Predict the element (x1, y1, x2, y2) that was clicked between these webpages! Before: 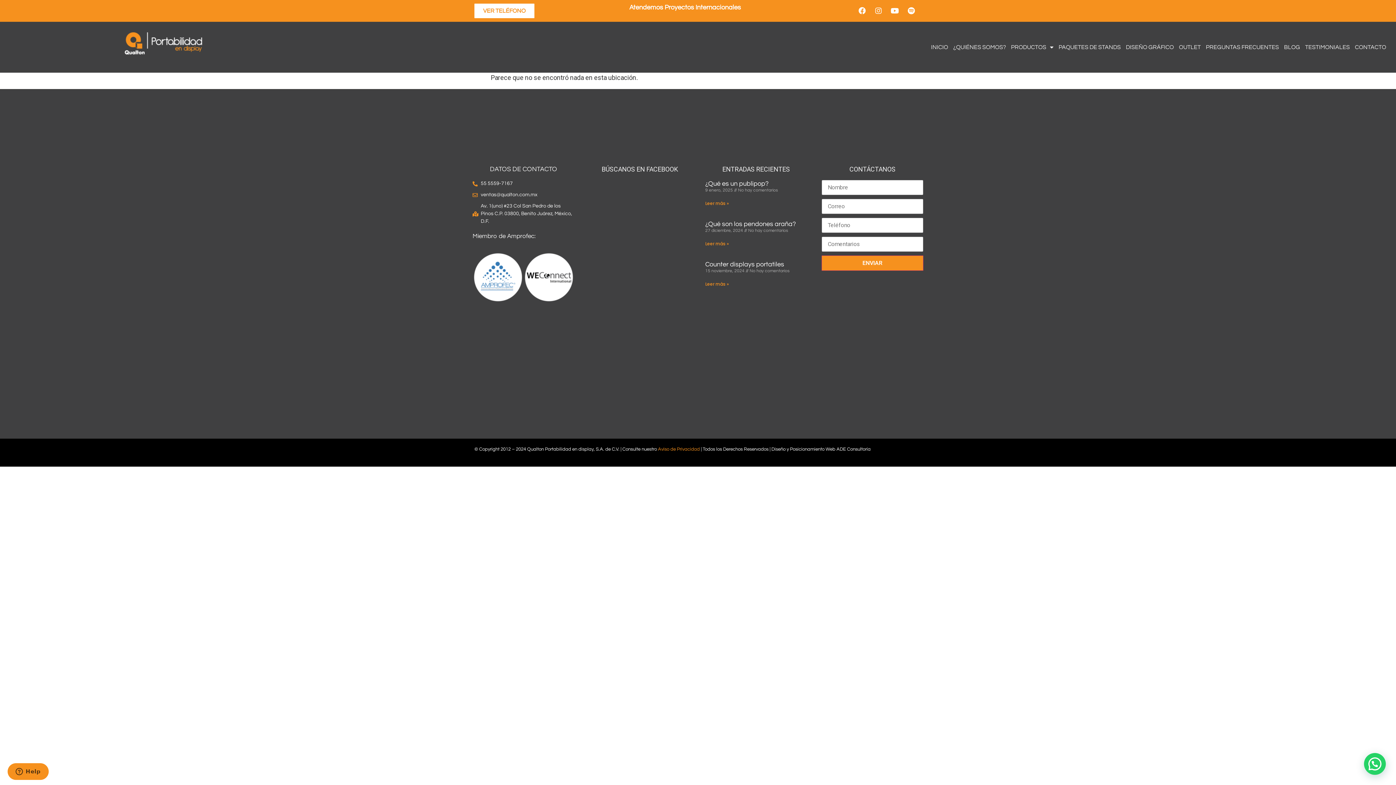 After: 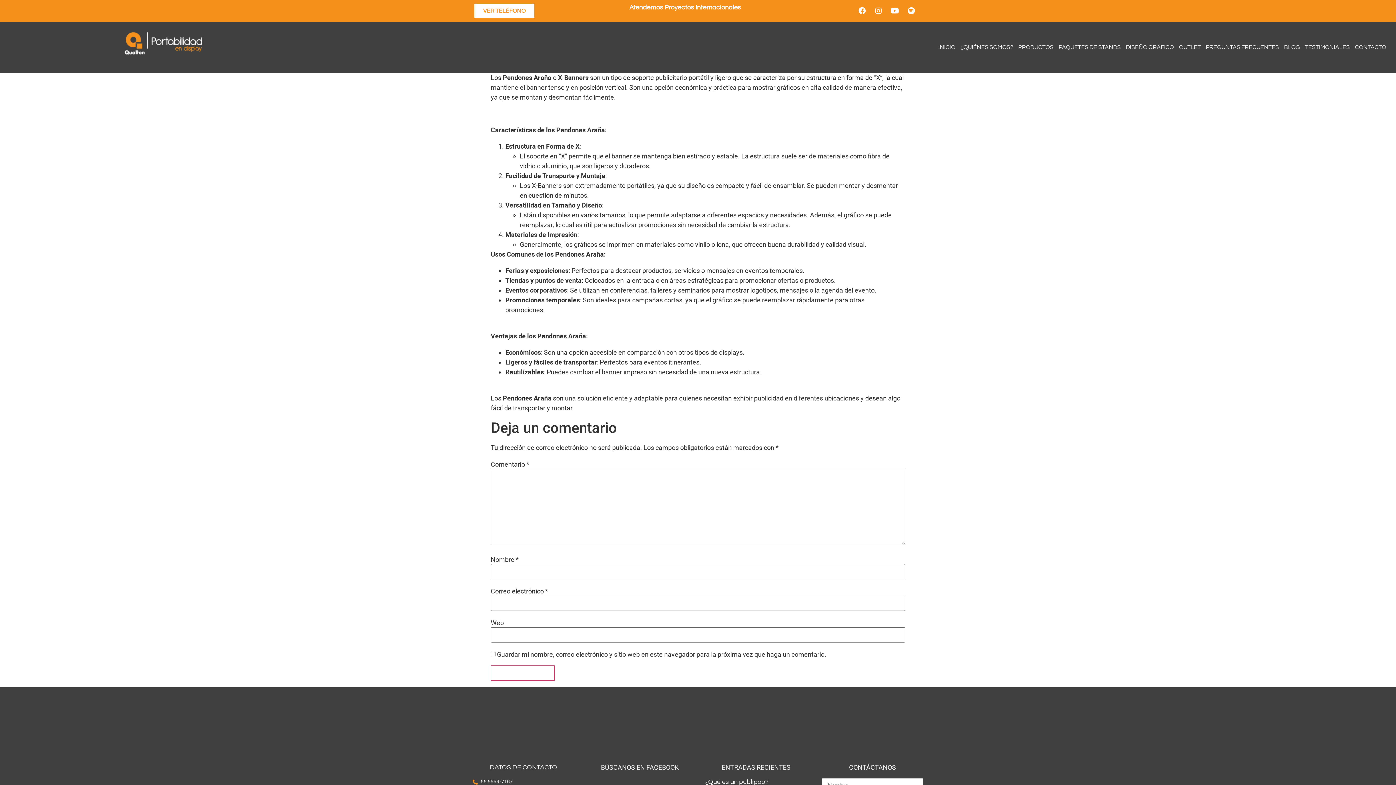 Action: bbox: (705, 220, 796, 227) label: ¿Qué son los pendones araña?